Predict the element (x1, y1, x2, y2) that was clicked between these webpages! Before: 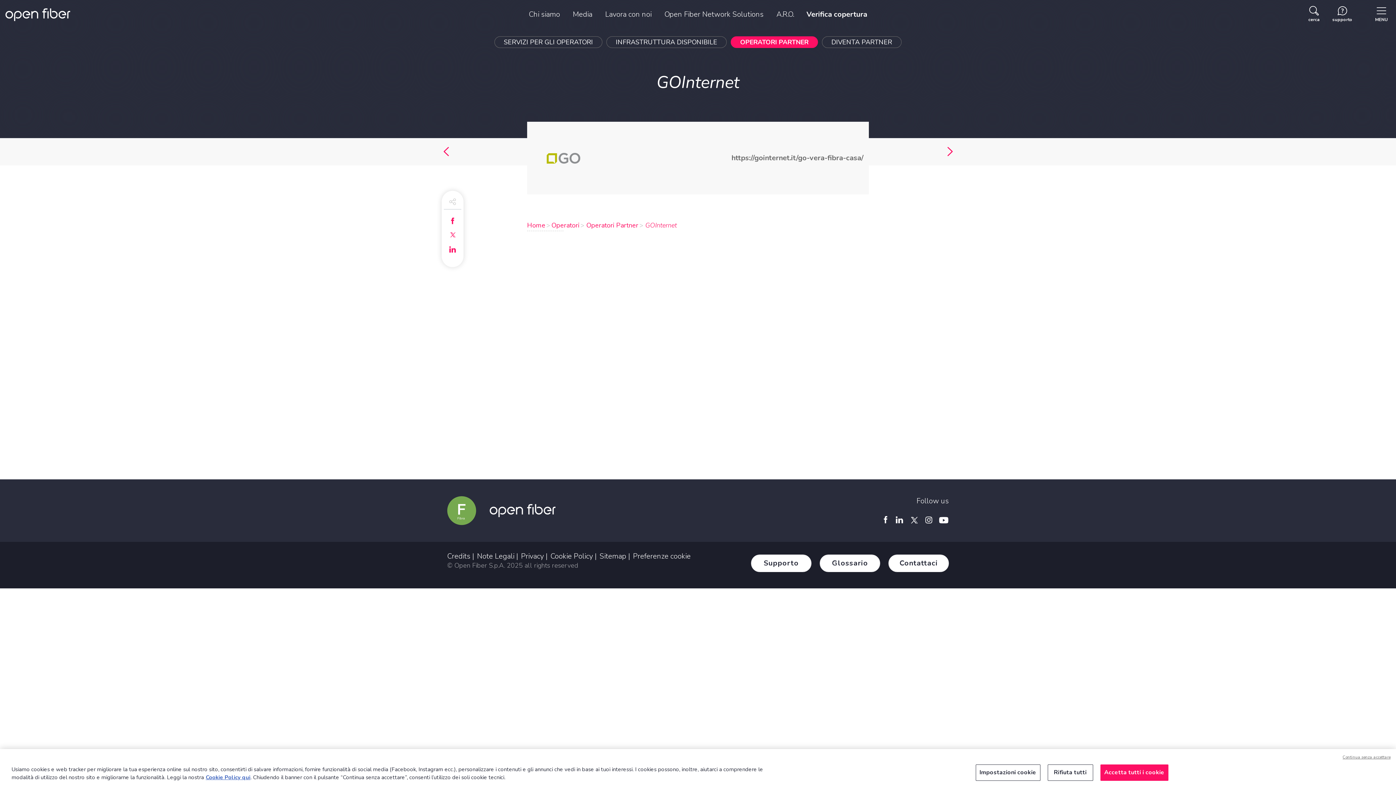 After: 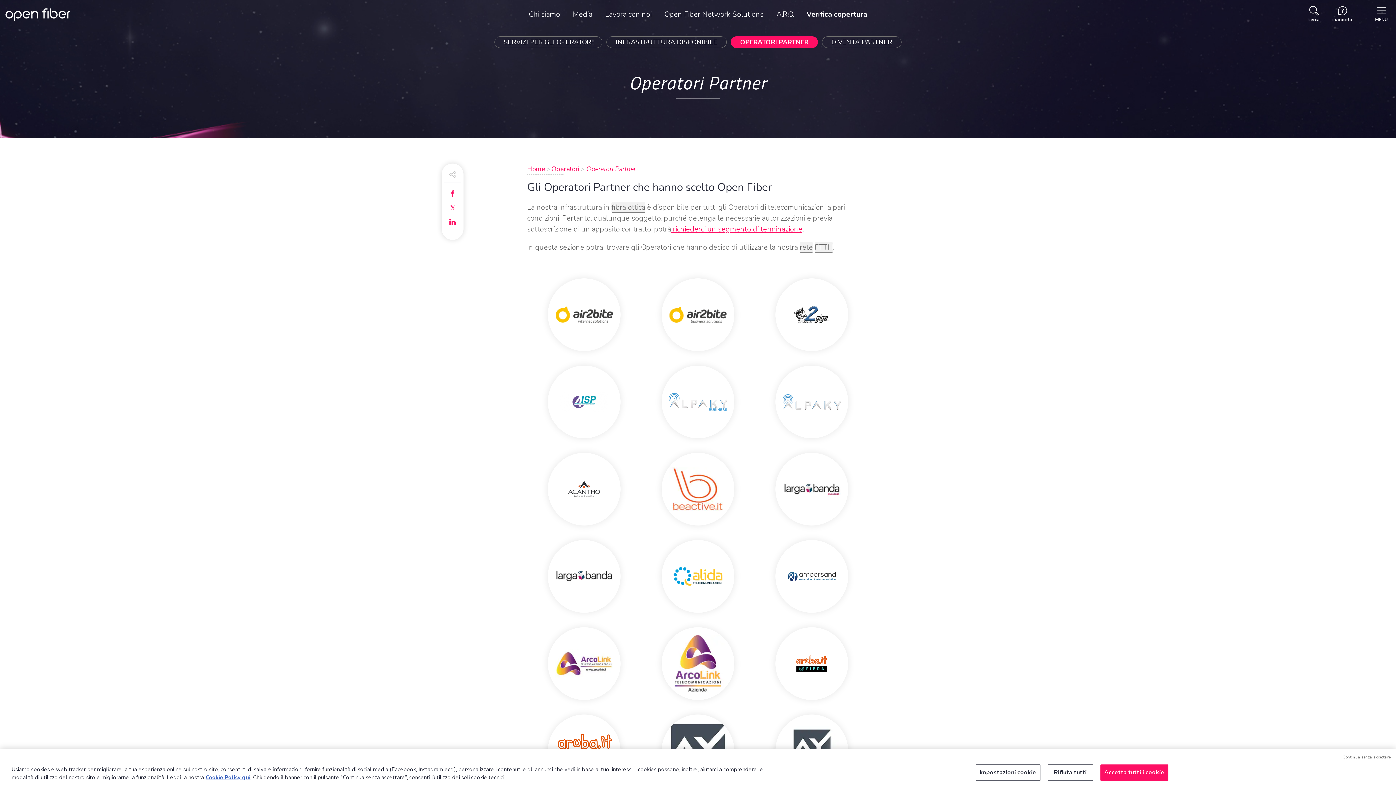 Action: label: OPERATORI PARTNER bbox: (730, 36, 818, 48)